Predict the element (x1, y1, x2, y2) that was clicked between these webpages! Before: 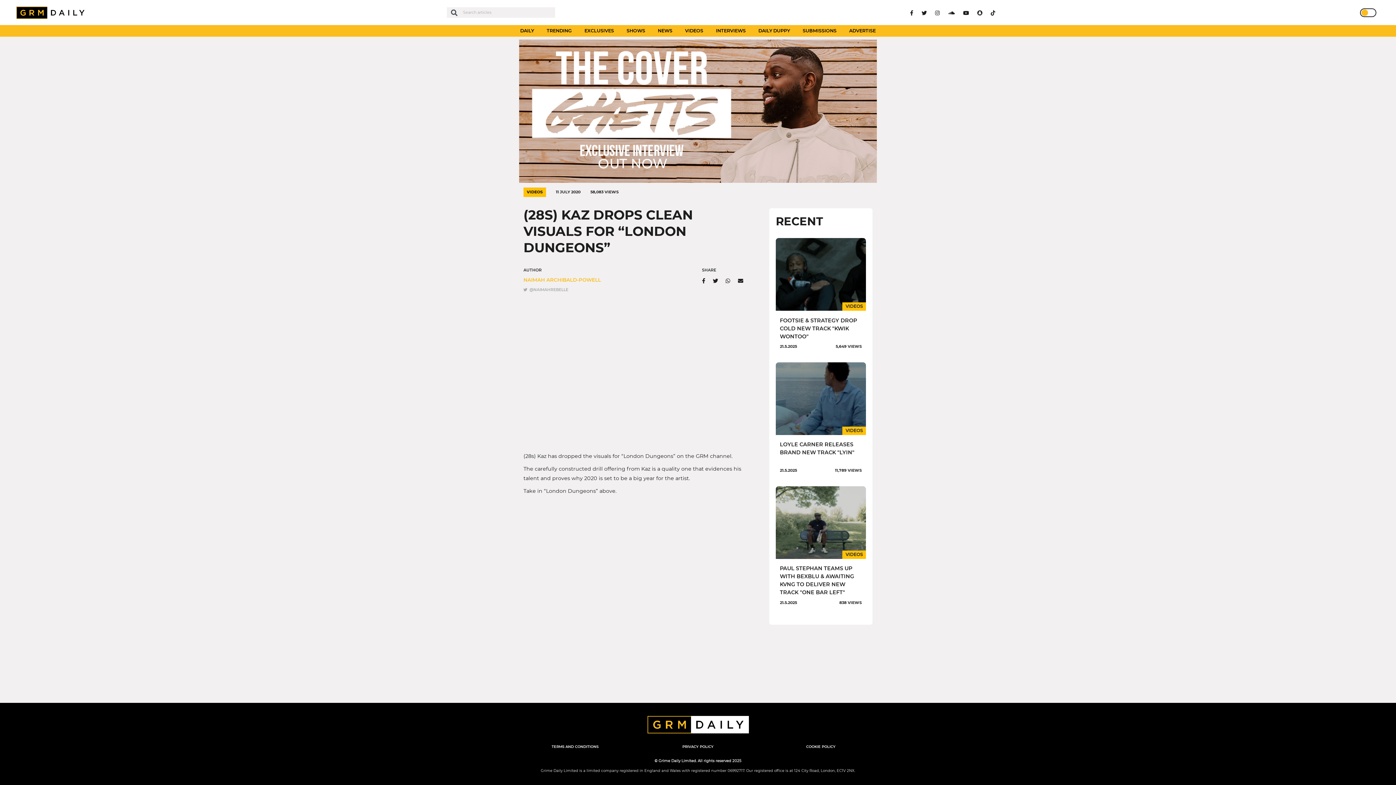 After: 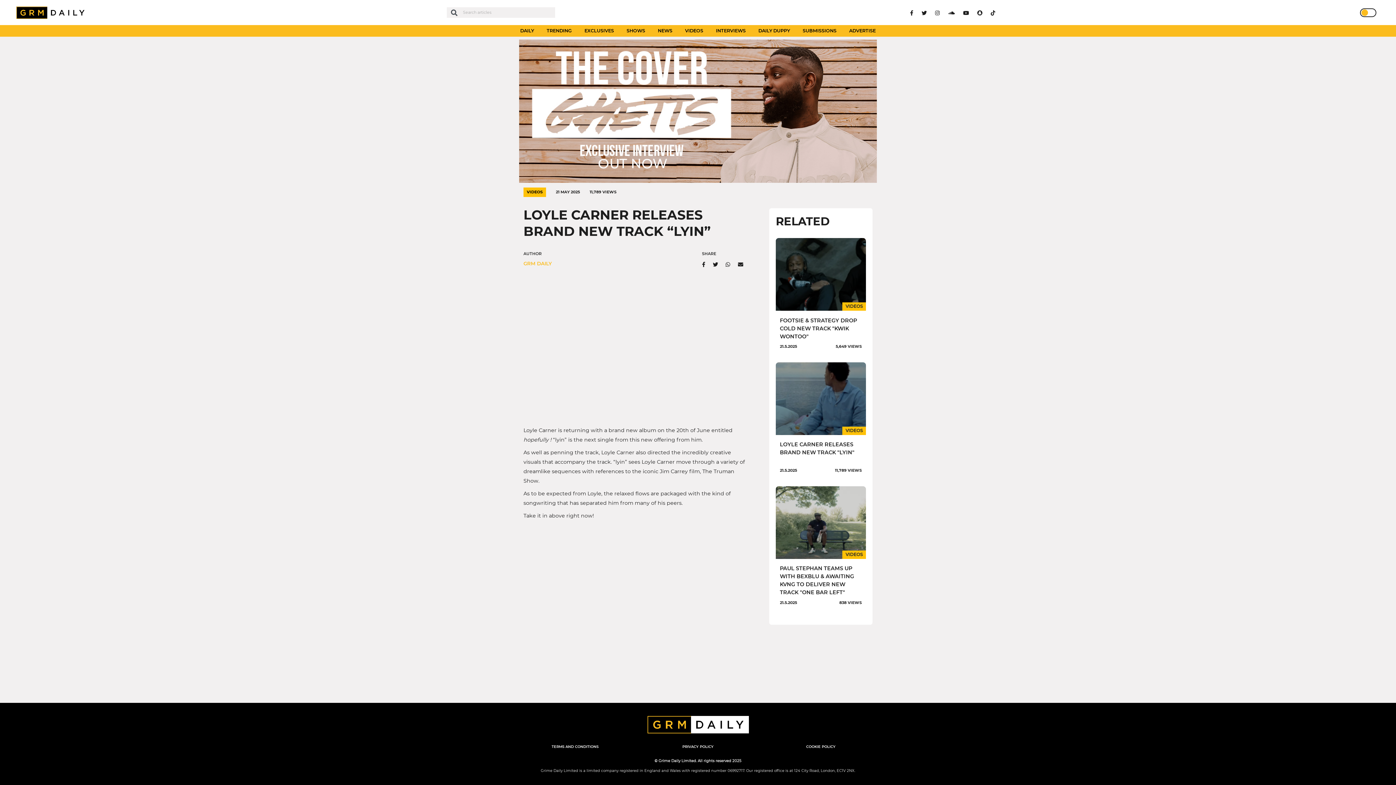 Action: bbox: (776, 362, 866, 479) label: VIDEOS
LOYLE CARNER RELEASES BRAND NEW TRACK "LYIN"

New album from Loyle soon land!...

21.5.2025
11,789 VIEWS